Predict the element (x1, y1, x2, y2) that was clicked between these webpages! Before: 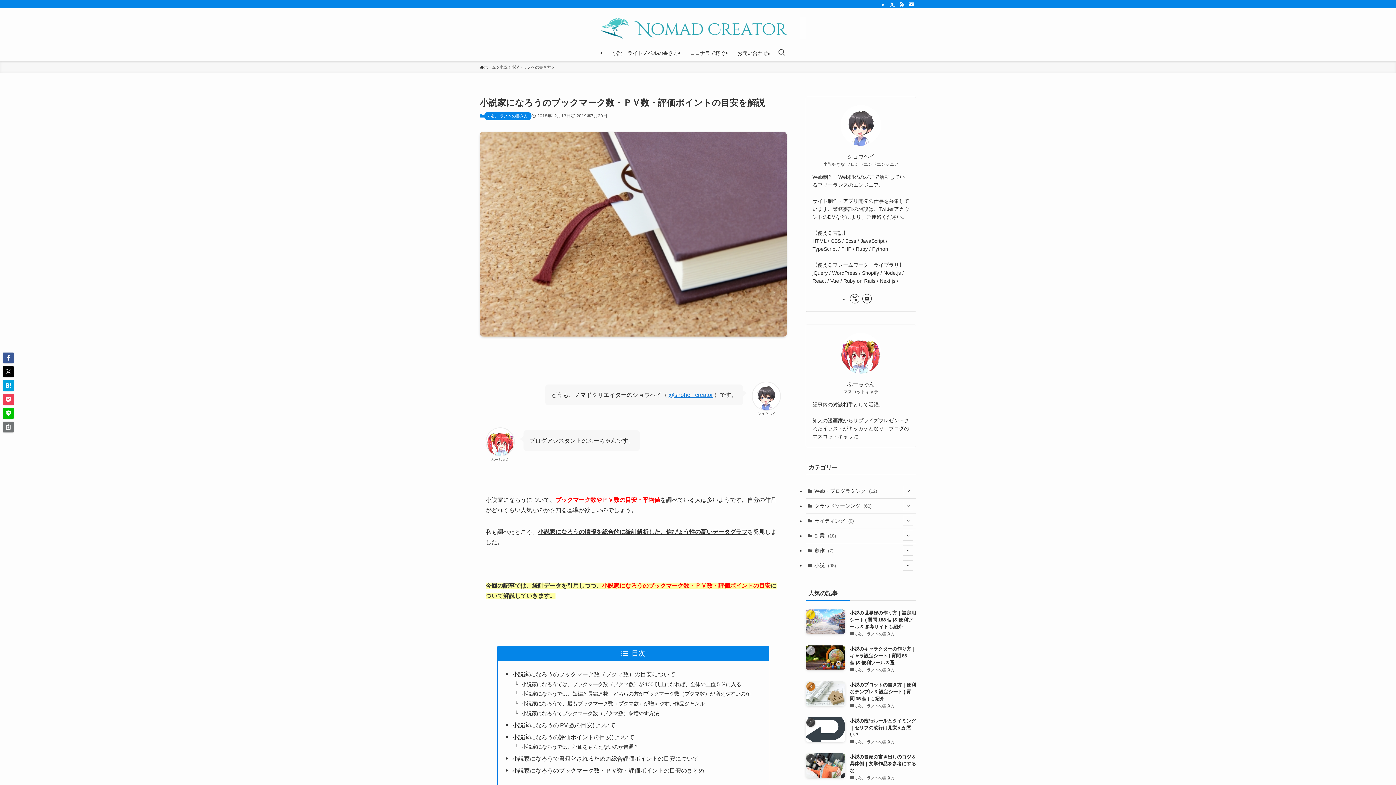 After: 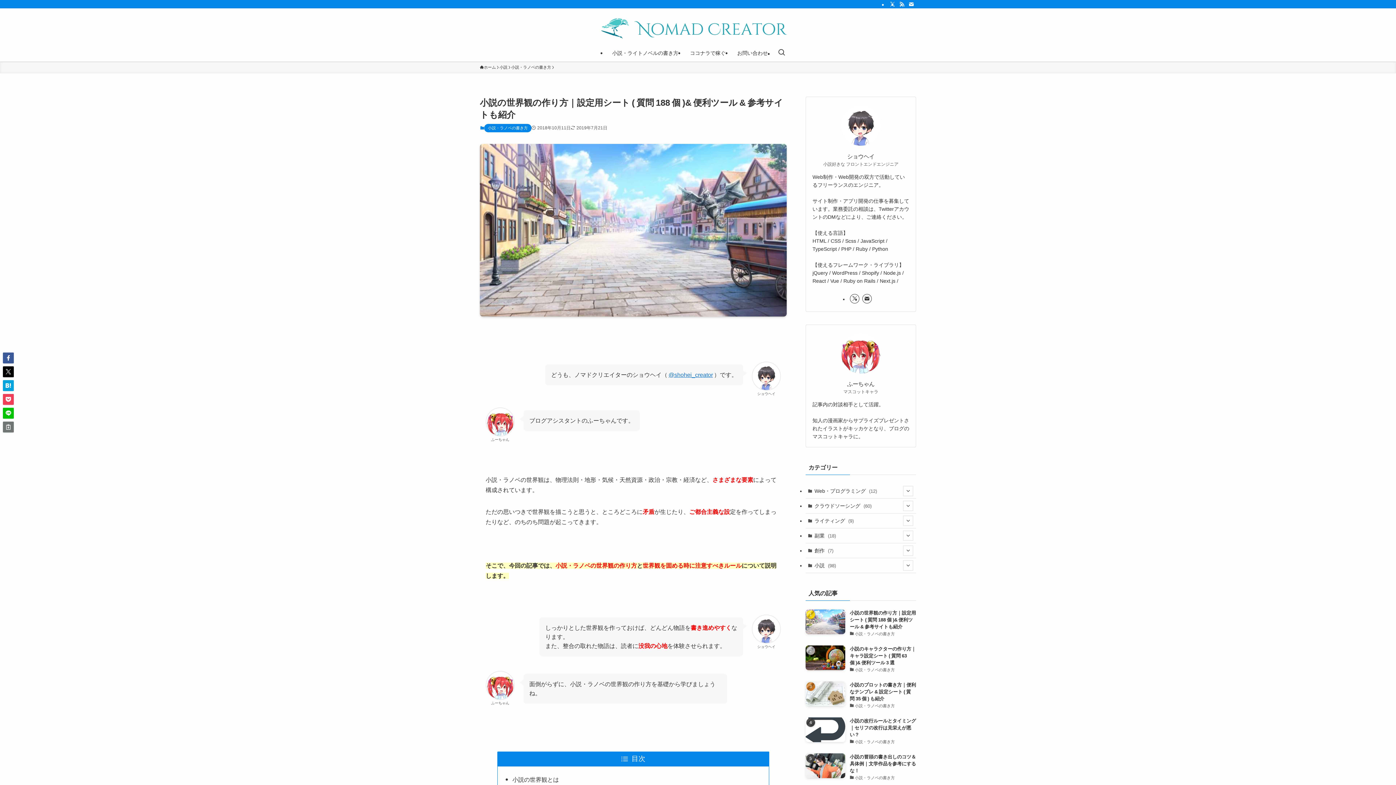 Action: label: 小説の世界観の作り方｜設定用シート ( 質問 188 個 )& 便利ツール & 参考サイトも紹介
小説・ラノベの書き方 bbox: (805, 609, 916, 638)